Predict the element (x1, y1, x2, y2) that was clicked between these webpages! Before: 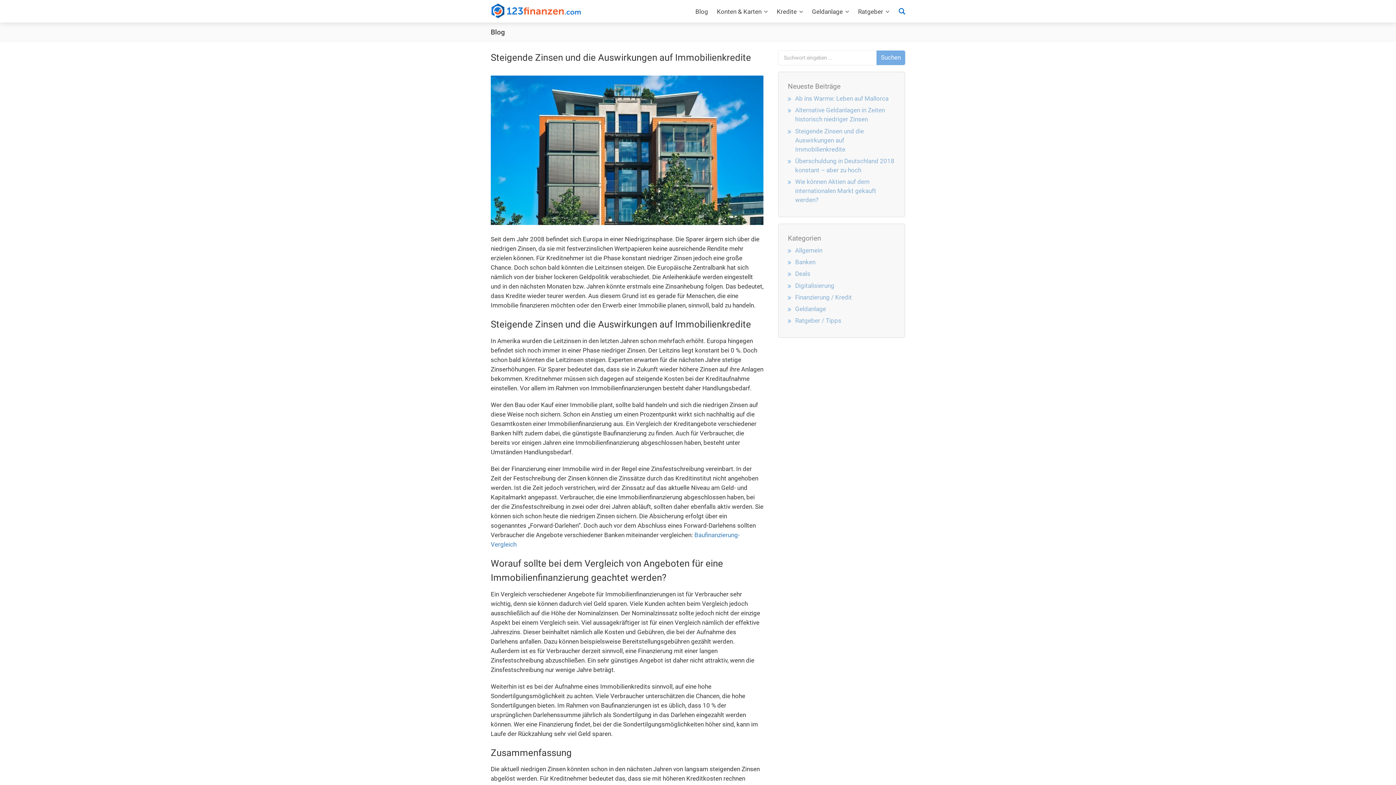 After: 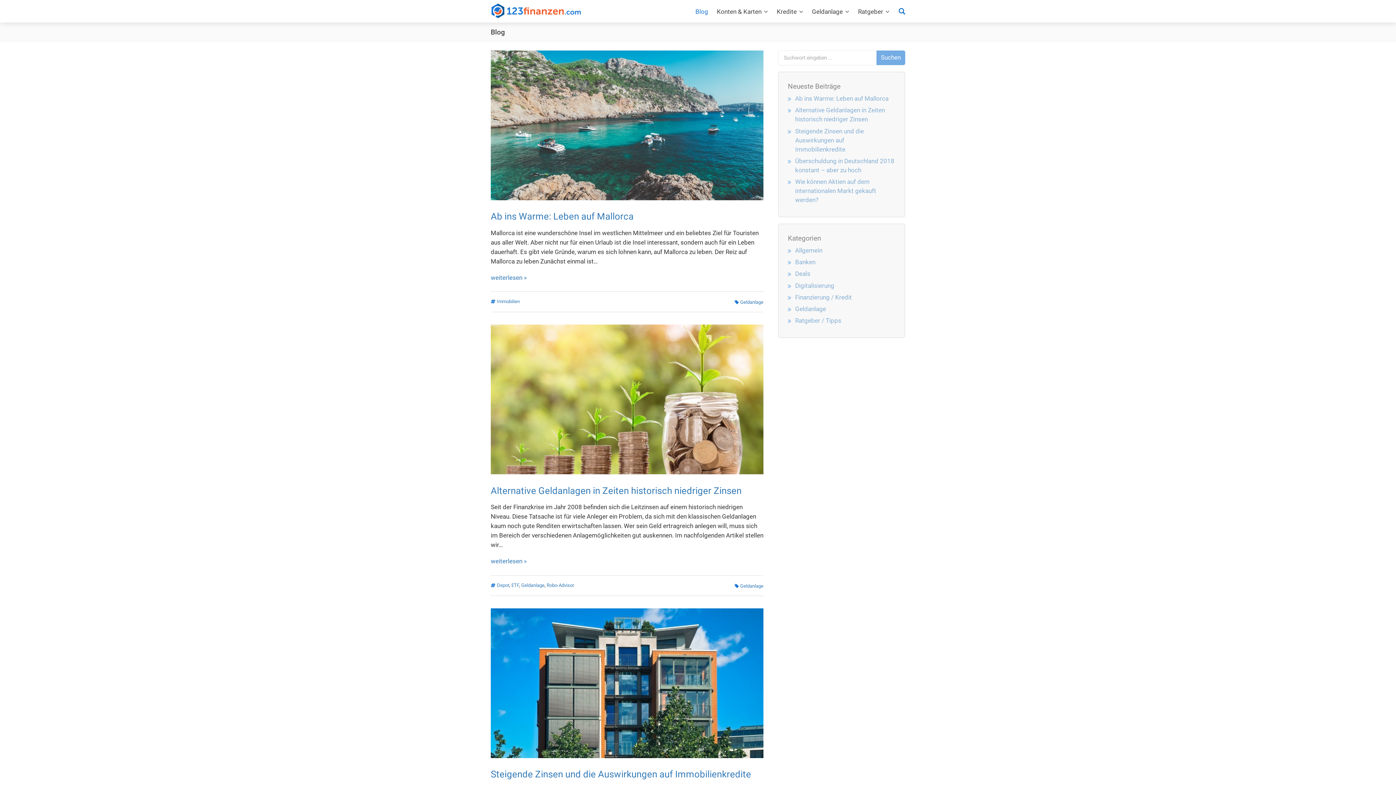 Action: label: Blog bbox: (695, 7, 708, 15)